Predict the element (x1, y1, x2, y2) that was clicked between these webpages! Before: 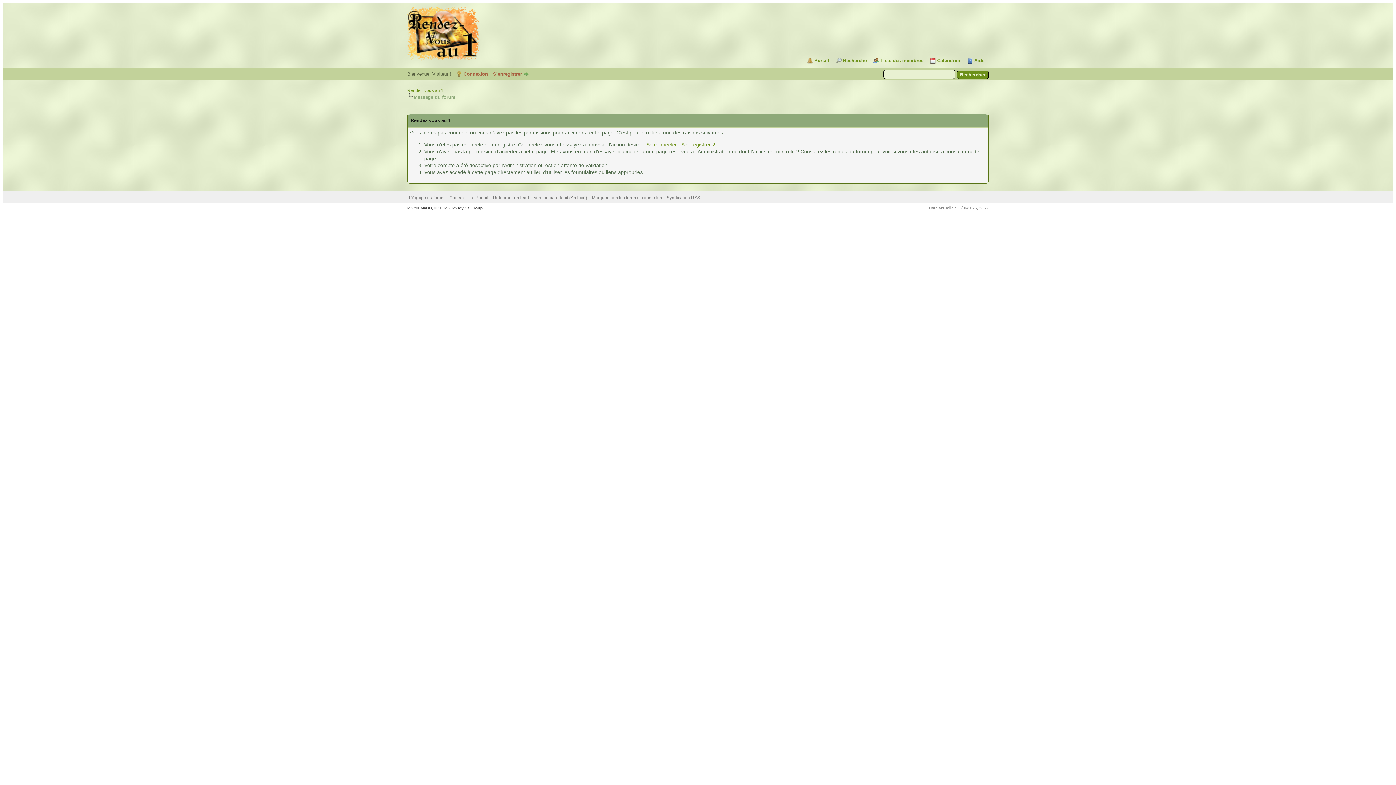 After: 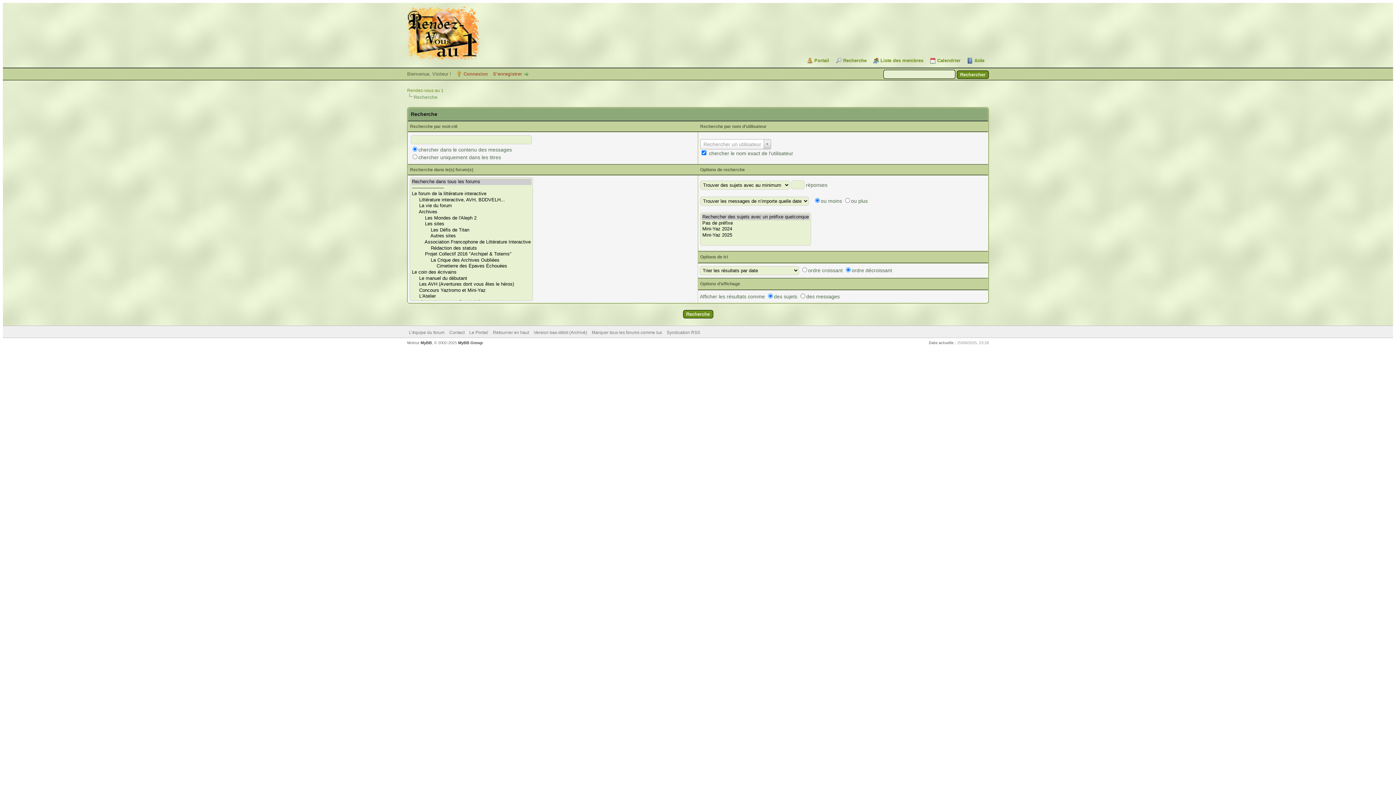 Action: bbox: (836, 57, 866, 63) label: Recherche